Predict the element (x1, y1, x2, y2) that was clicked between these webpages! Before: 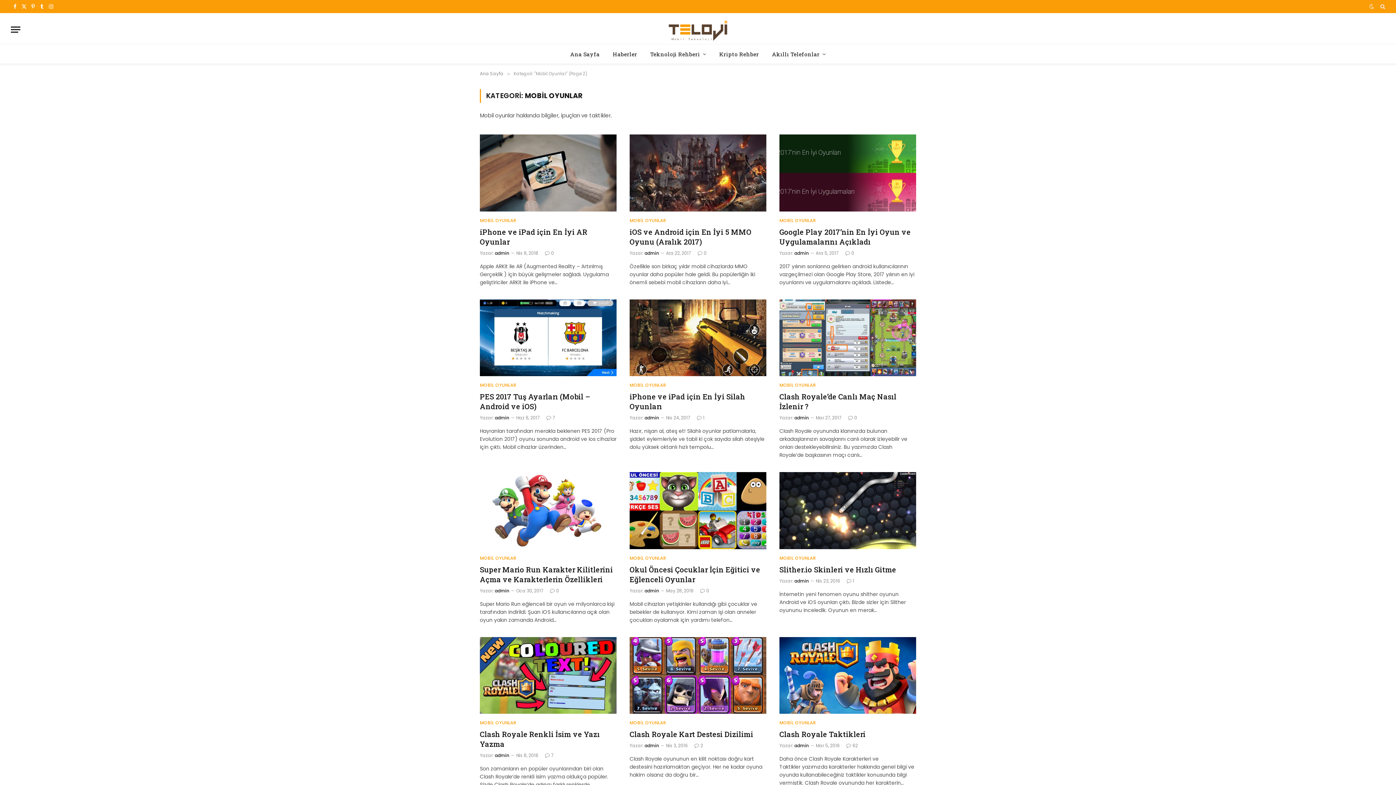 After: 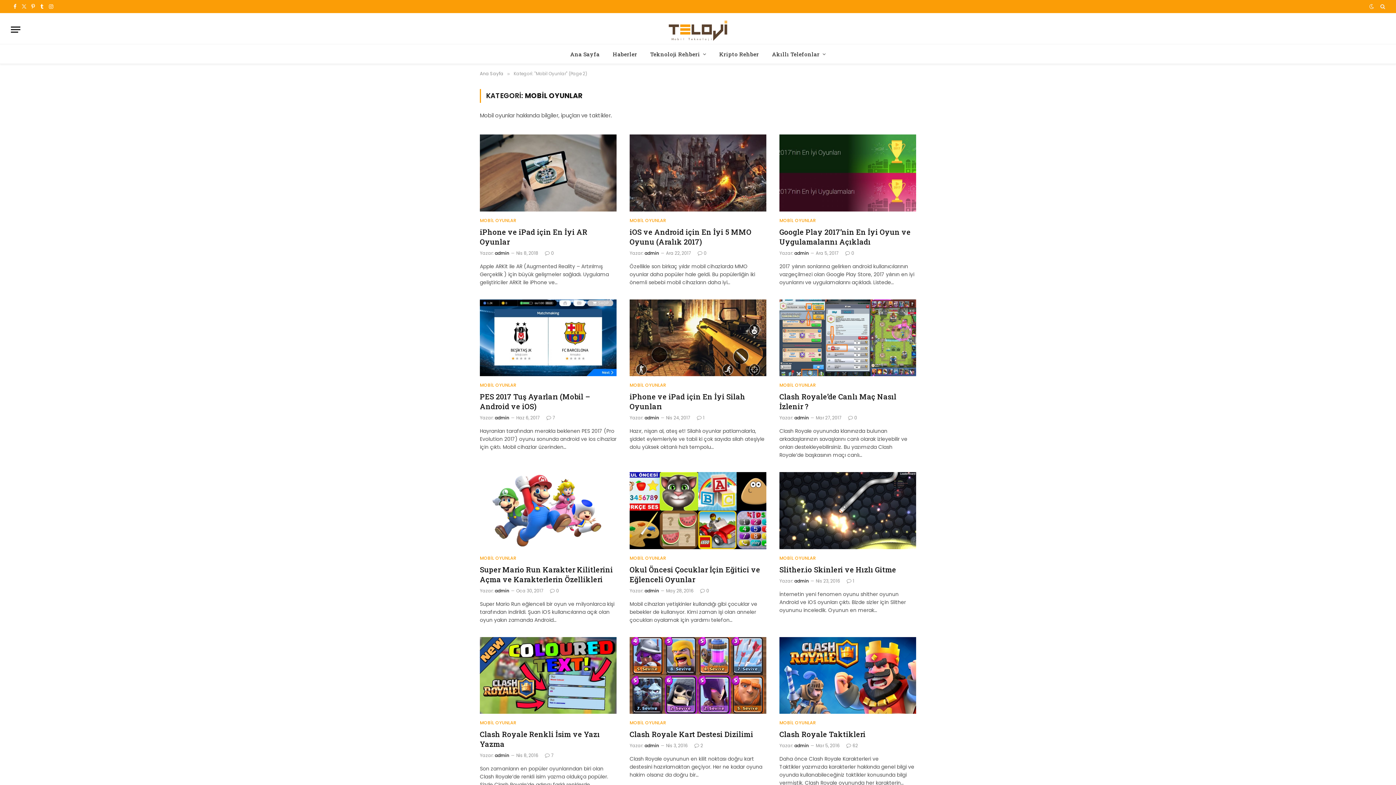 Action: bbox: (19, 0, 28, 13) label: X (Twitter)